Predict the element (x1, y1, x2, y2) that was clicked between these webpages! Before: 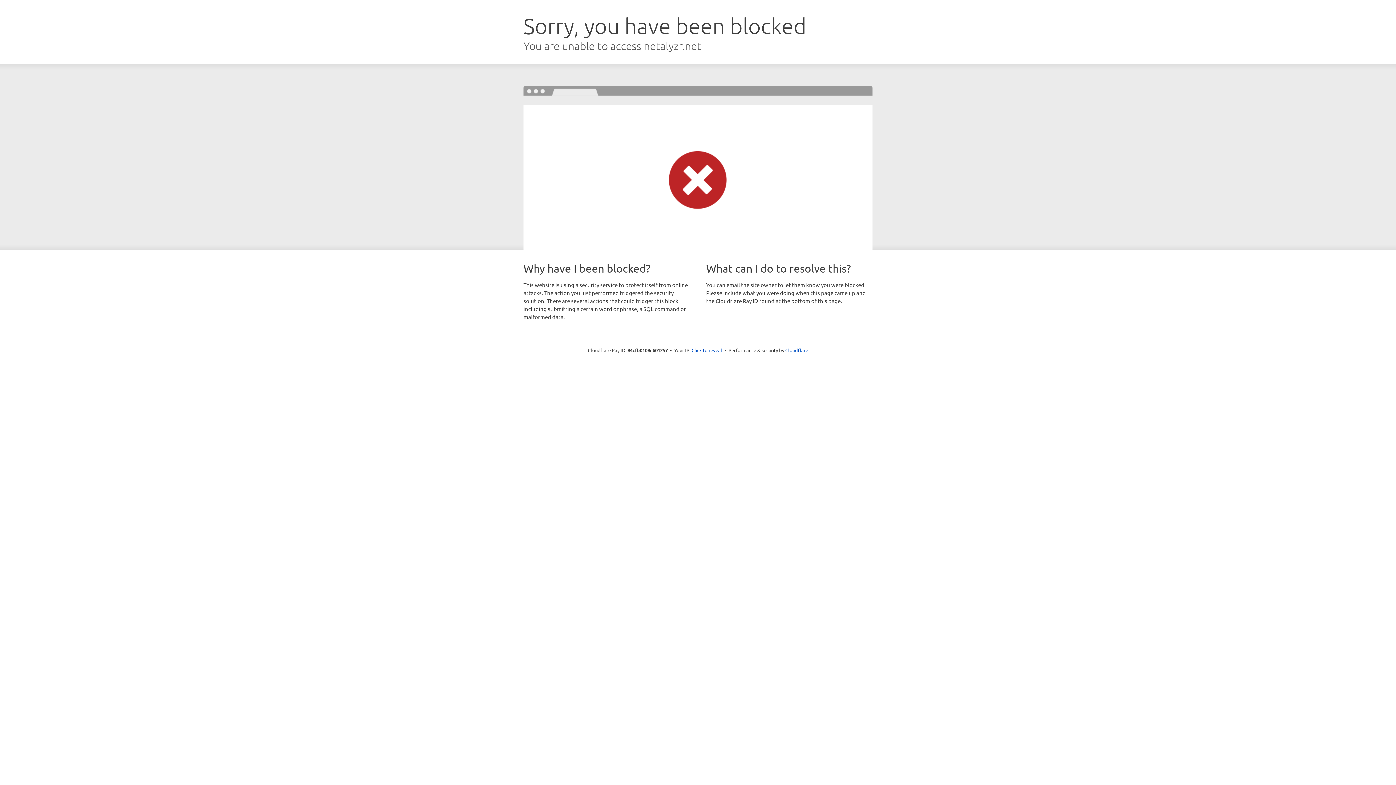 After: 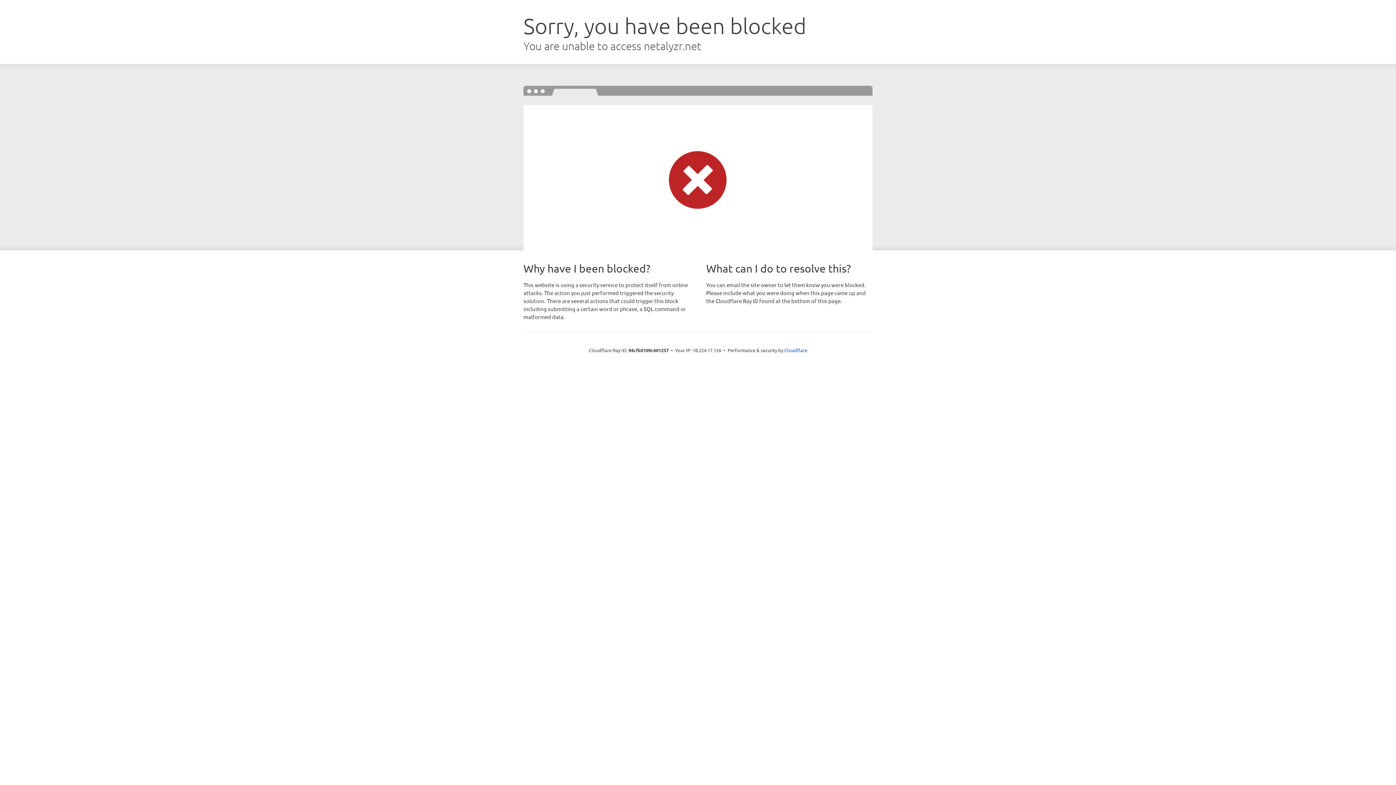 Action: bbox: (691, 346, 722, 353) label: Click to reveal